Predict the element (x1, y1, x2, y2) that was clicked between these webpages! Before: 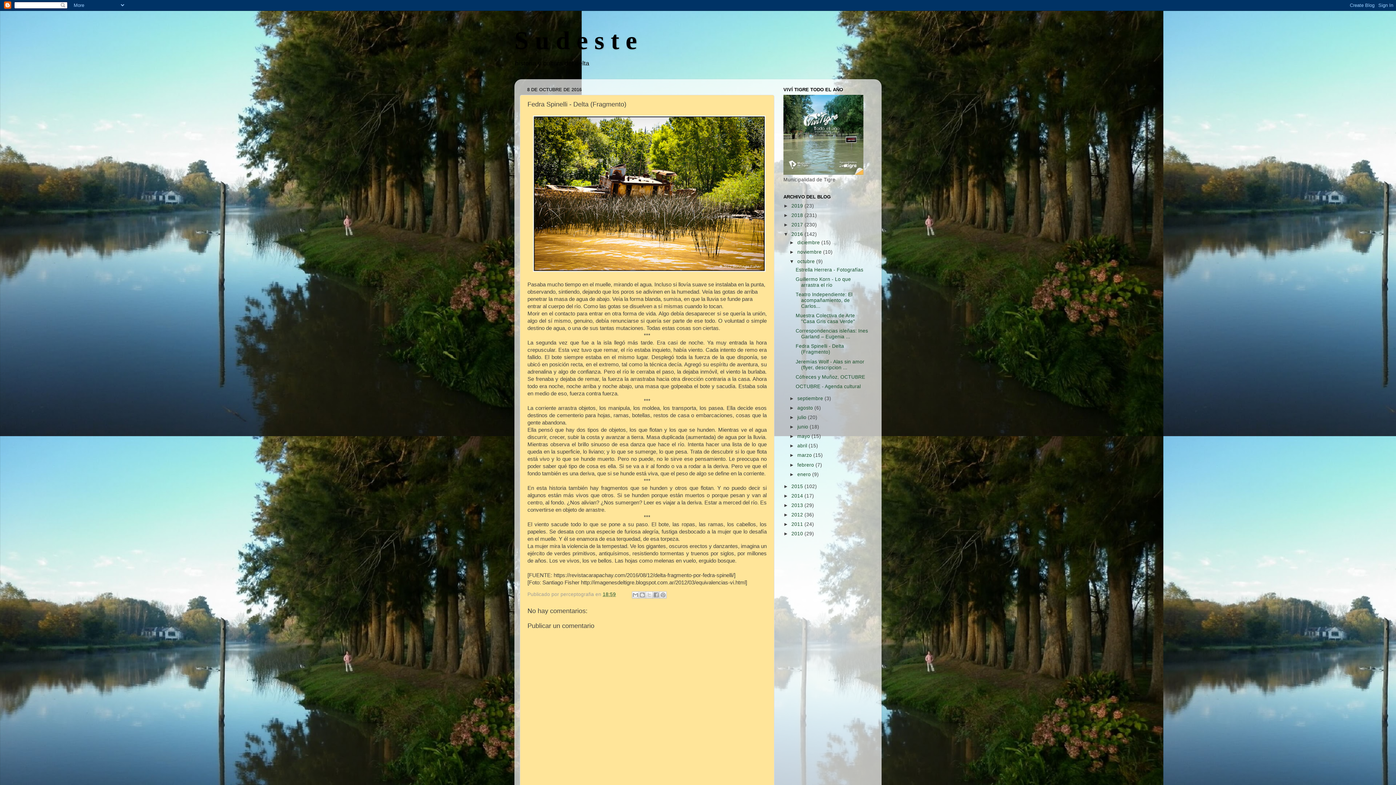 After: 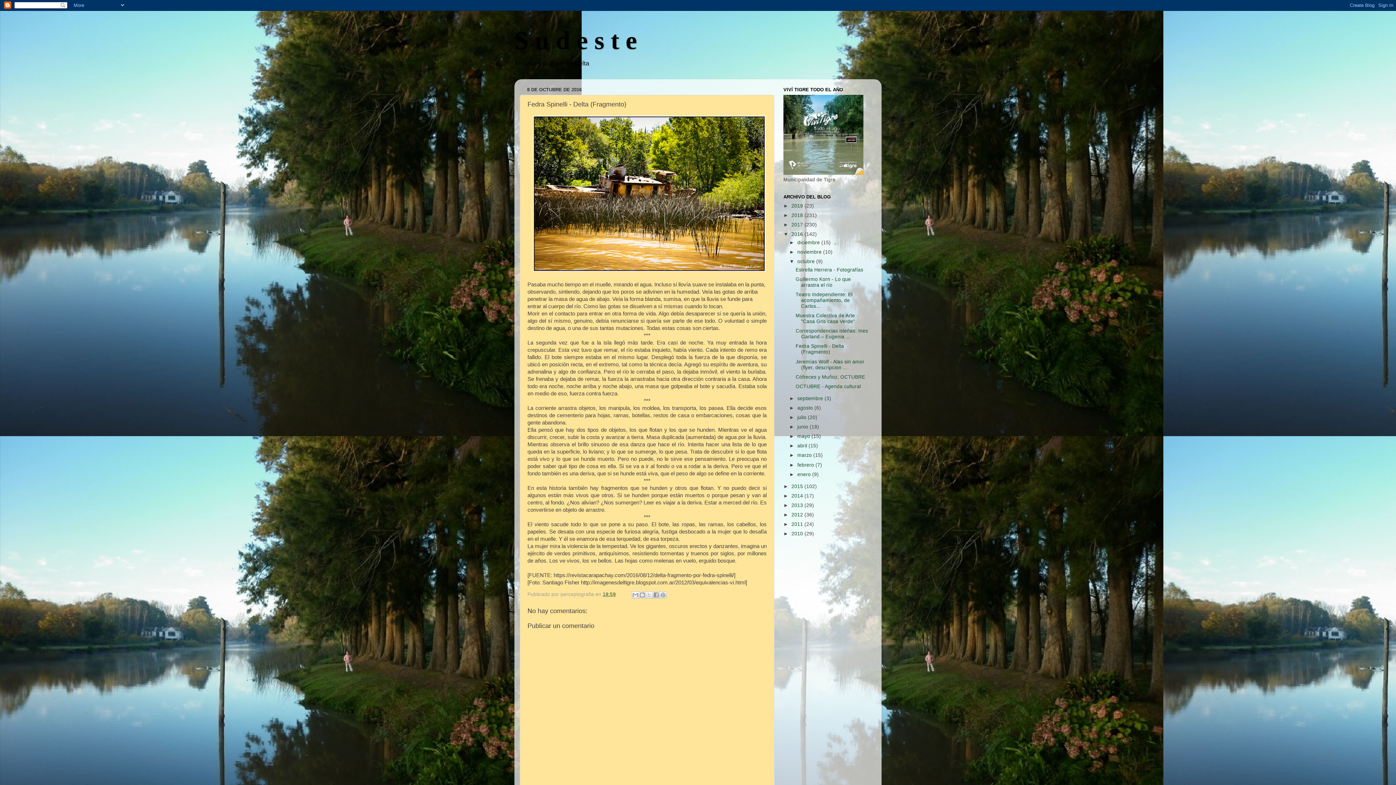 Action: label: Fedra Spinelli - Delta (Fragmento) bbox: (795, 343, 844, 355)